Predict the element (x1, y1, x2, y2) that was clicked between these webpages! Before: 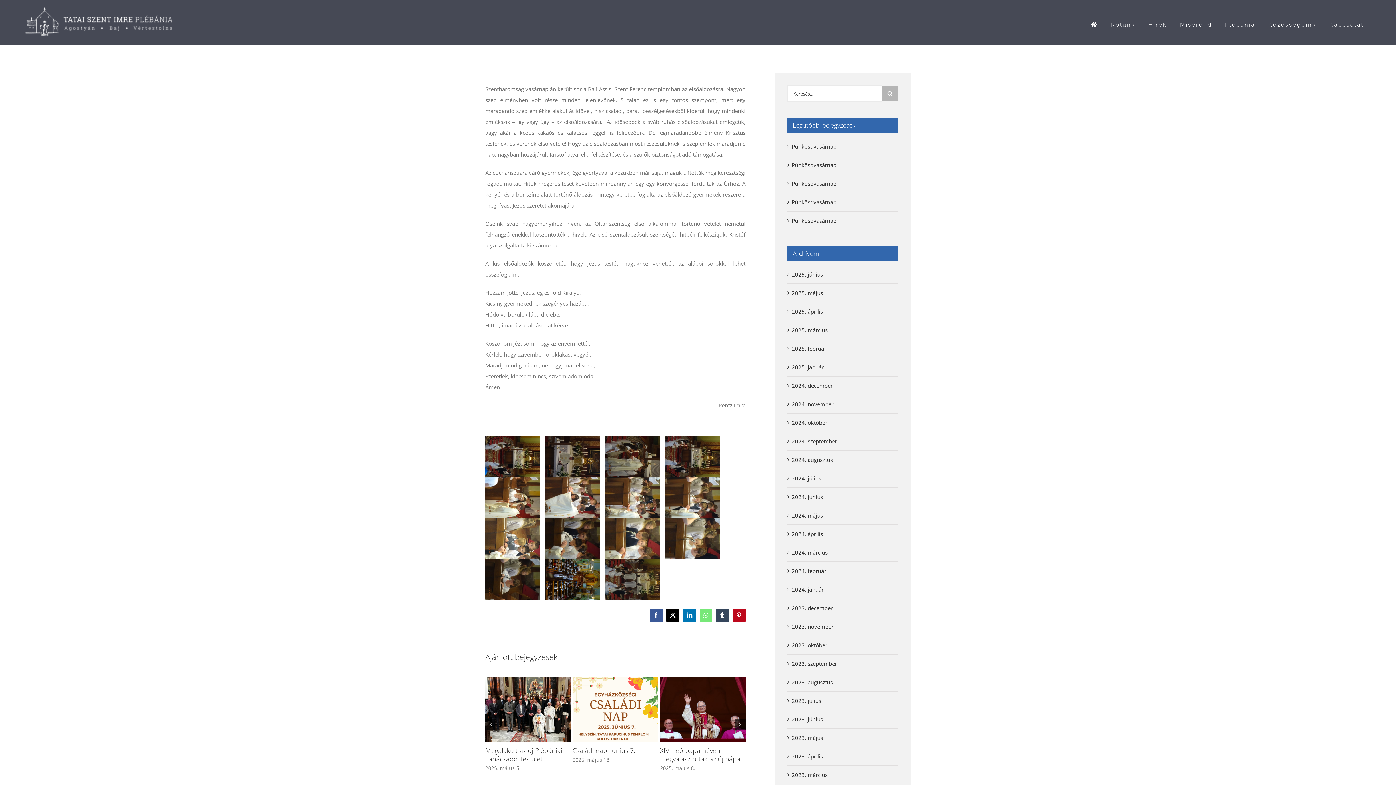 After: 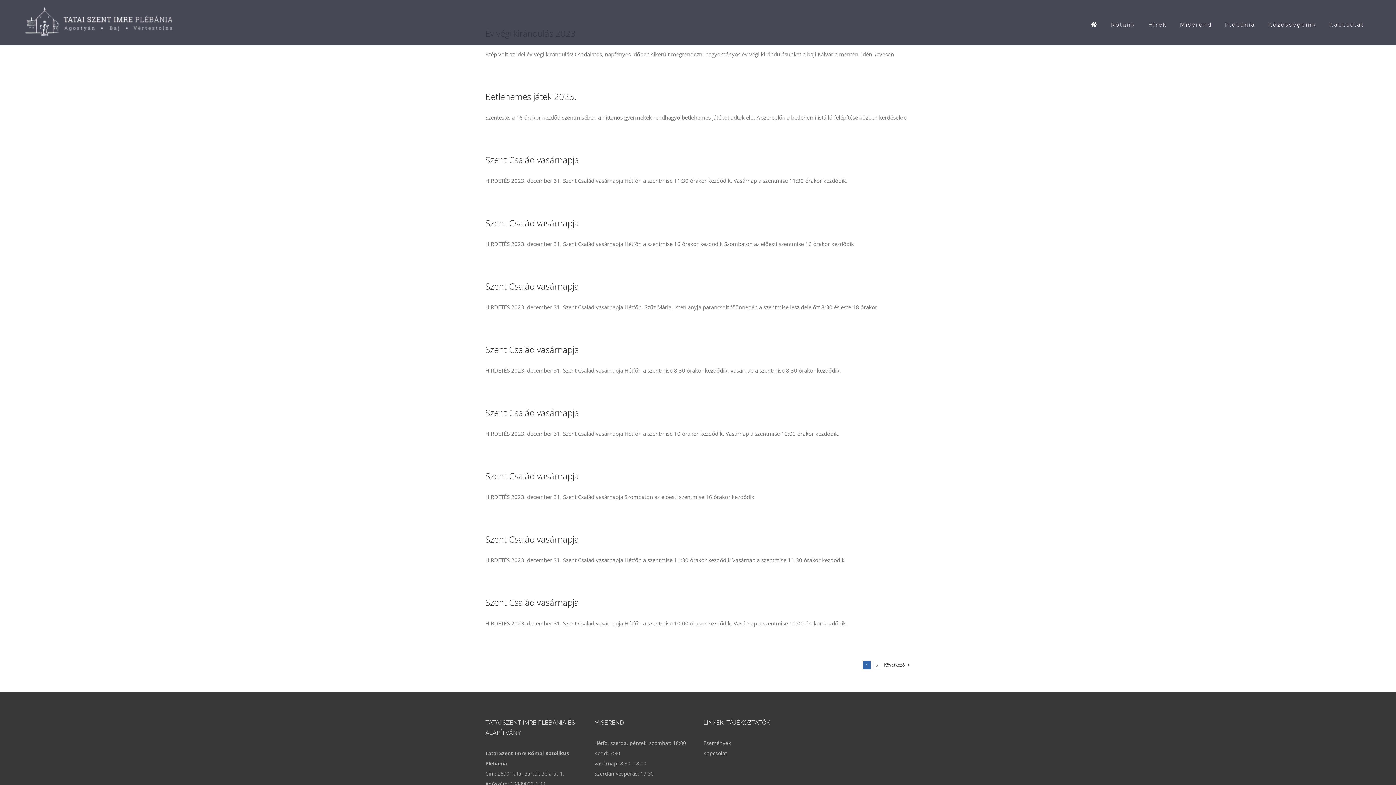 Action: bbox: (791, 604, 832, 612) label: 2023. december